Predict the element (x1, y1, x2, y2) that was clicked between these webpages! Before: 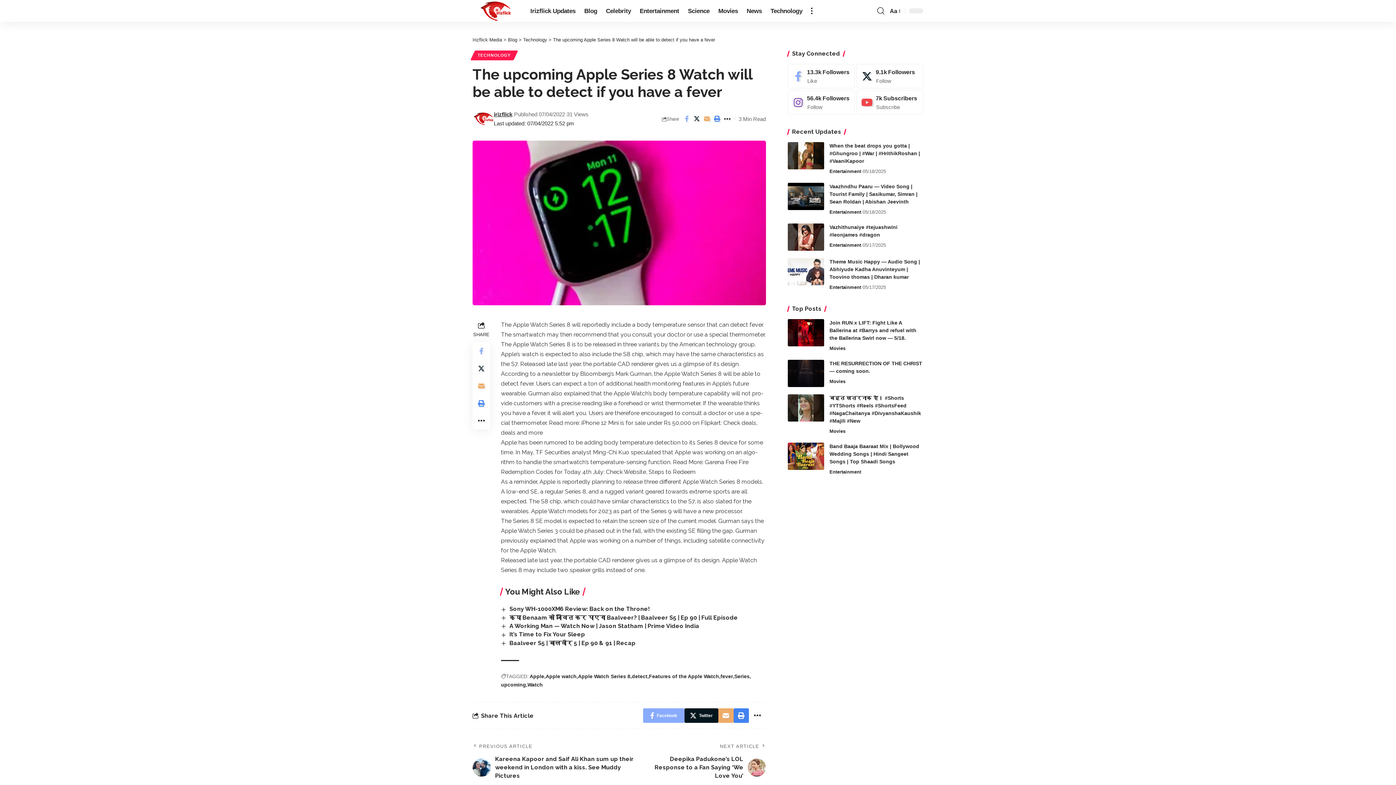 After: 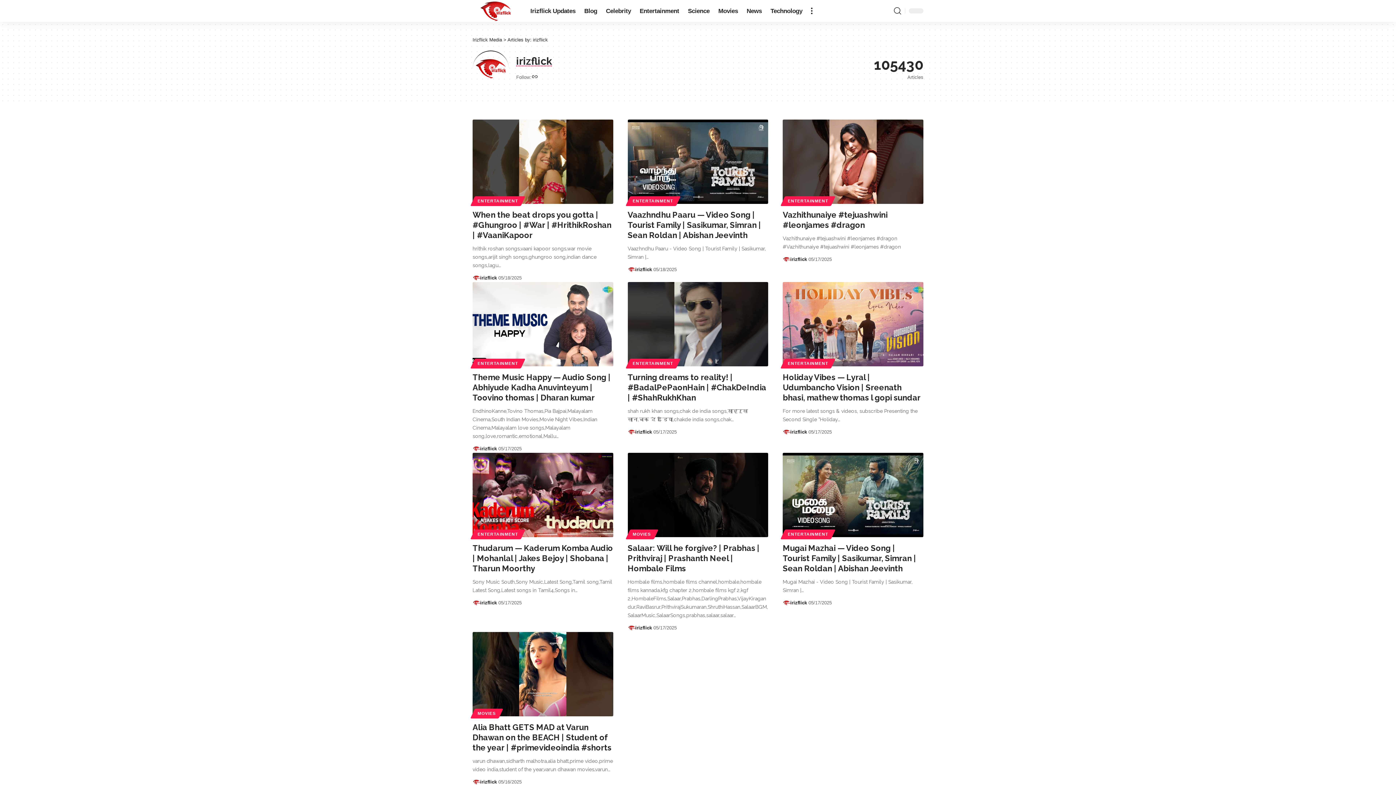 Action: bbox: (472, 108, 494, 129)